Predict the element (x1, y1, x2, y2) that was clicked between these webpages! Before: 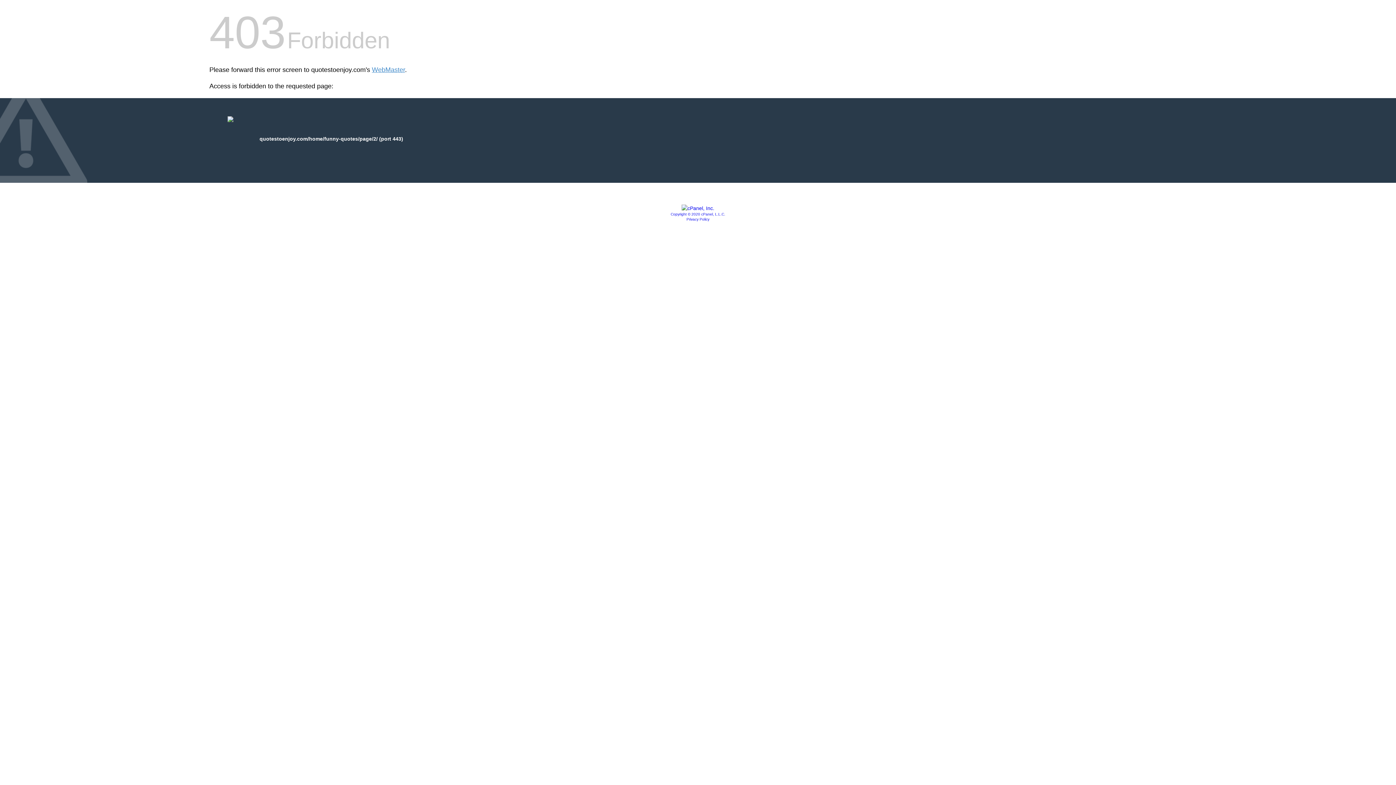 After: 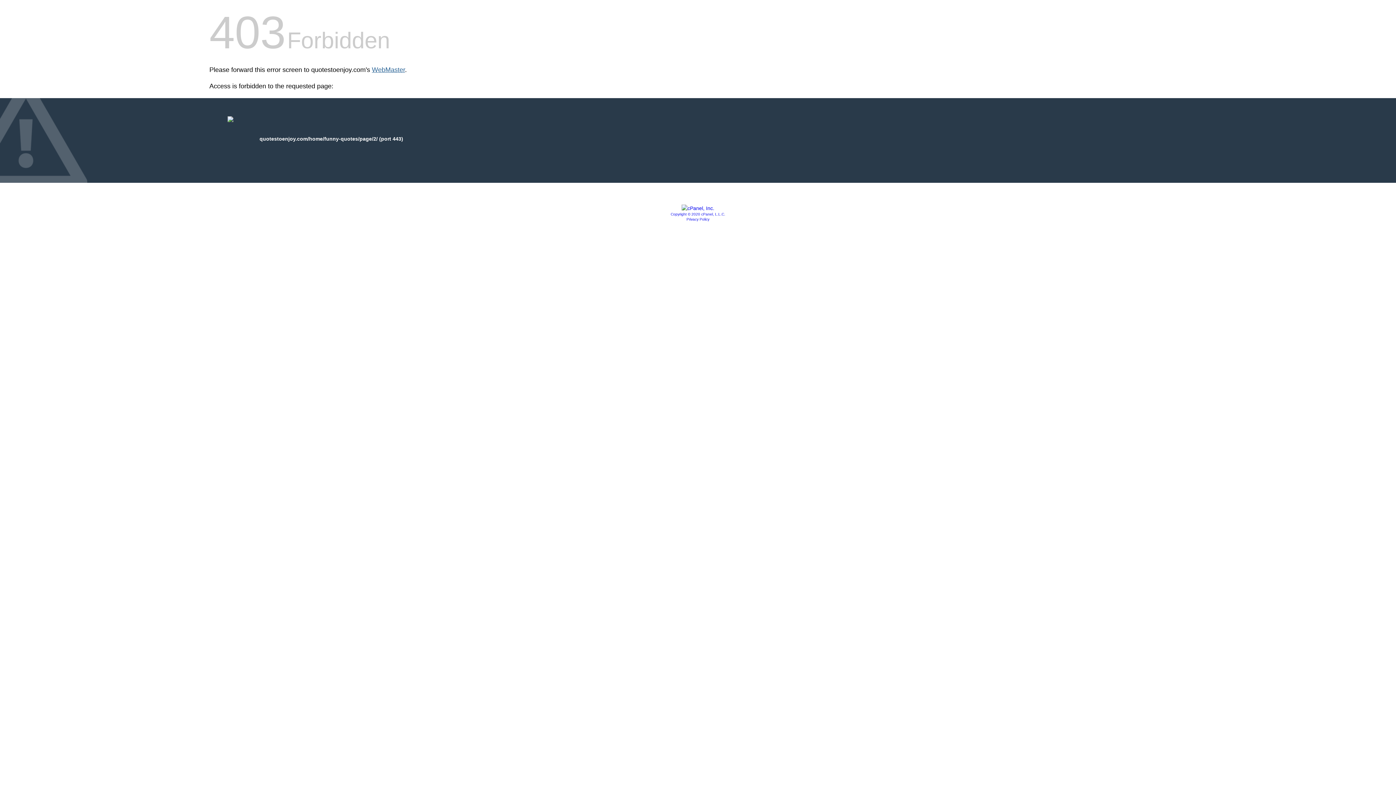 Action: label: WebMaster bbox: (372, 66, 405, 73)